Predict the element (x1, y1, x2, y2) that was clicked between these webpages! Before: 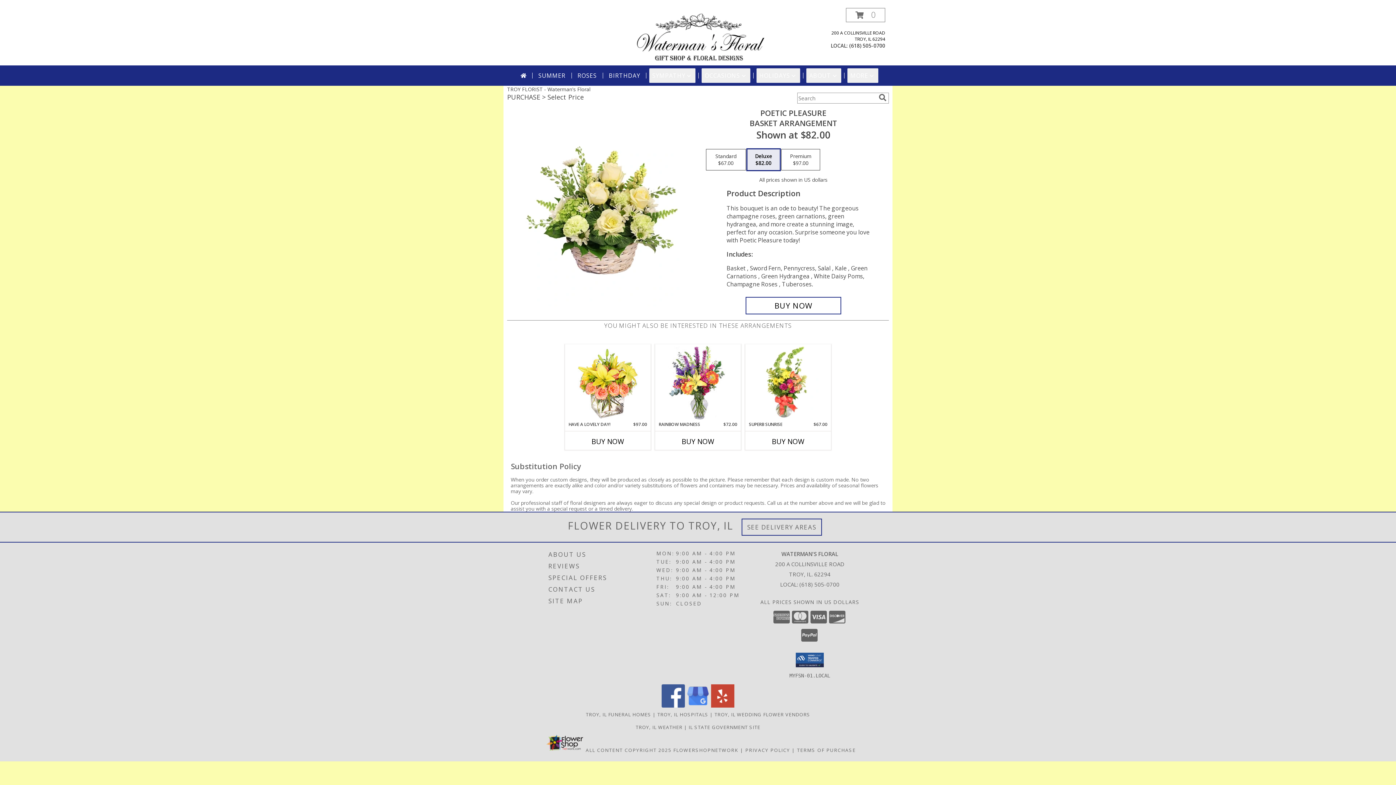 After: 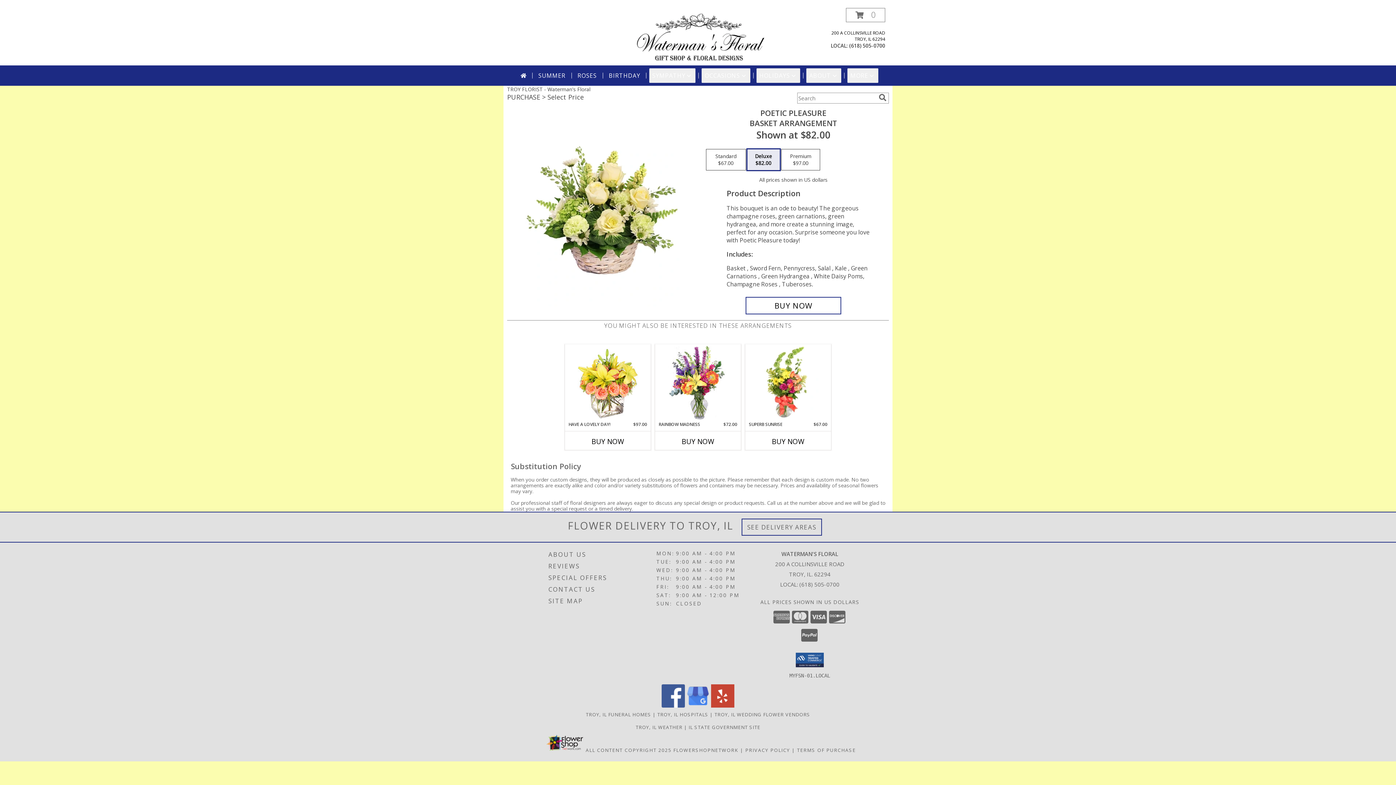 Action: bbox: (661, 702, 685, 709) label: View our Facebook